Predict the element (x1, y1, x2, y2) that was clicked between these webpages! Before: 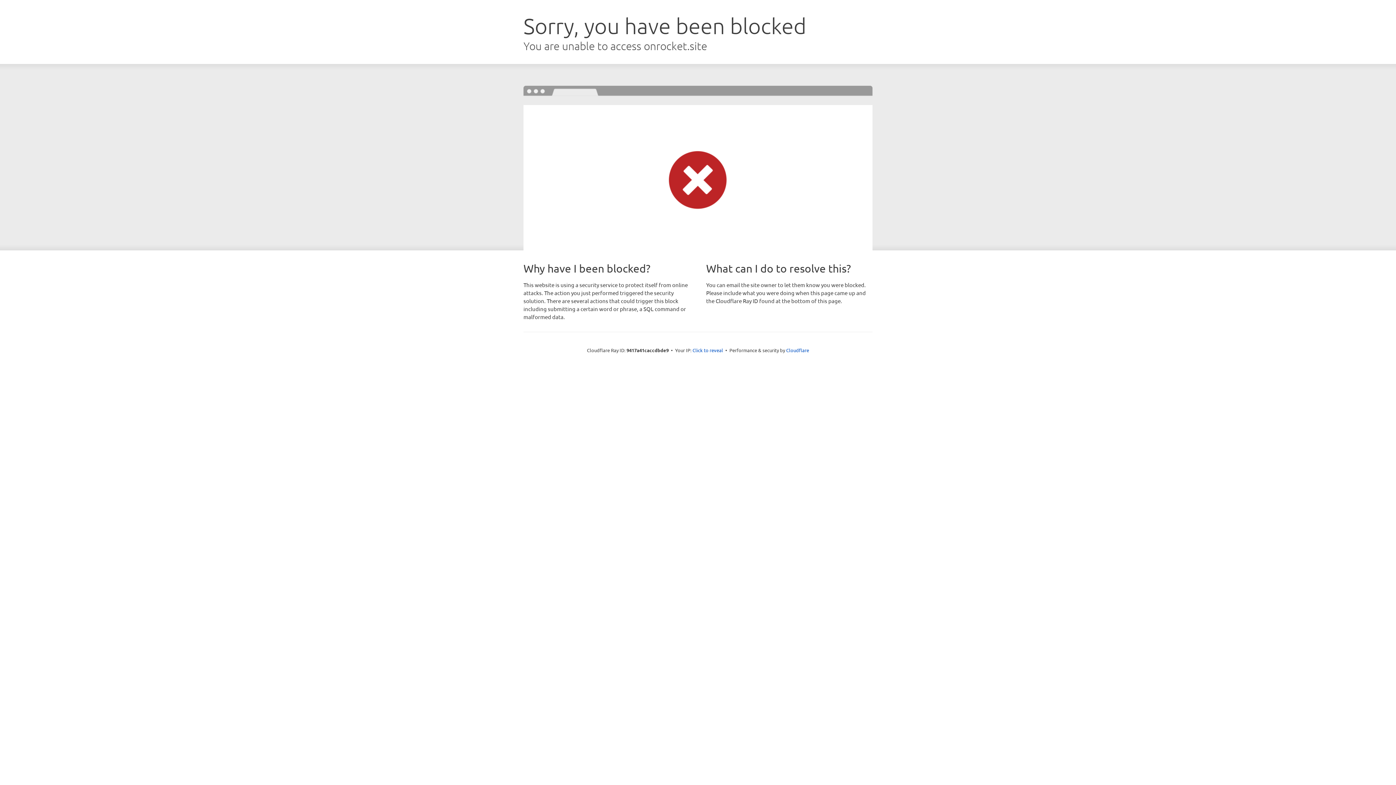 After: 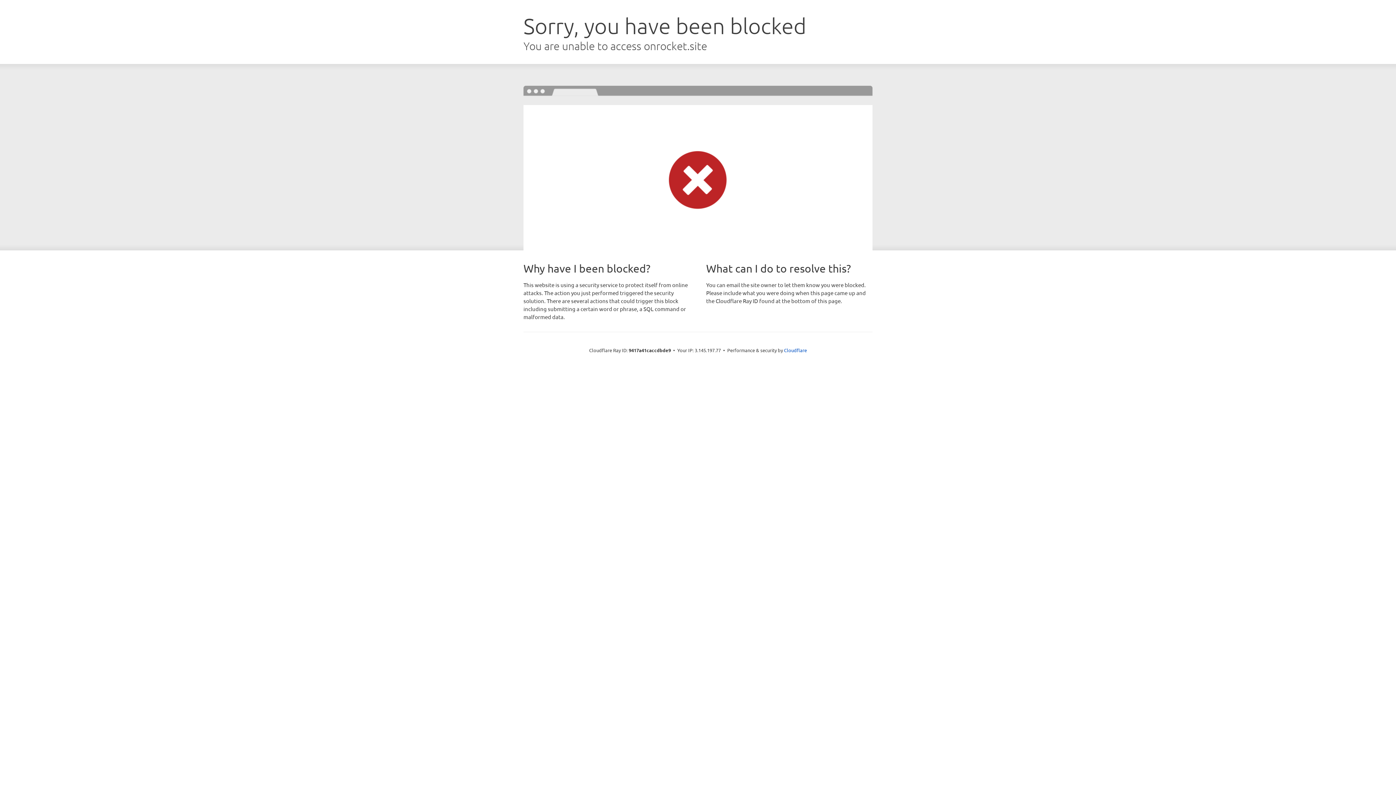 Action: label: Click to reveal bbox: (692, 346, 723, 353)